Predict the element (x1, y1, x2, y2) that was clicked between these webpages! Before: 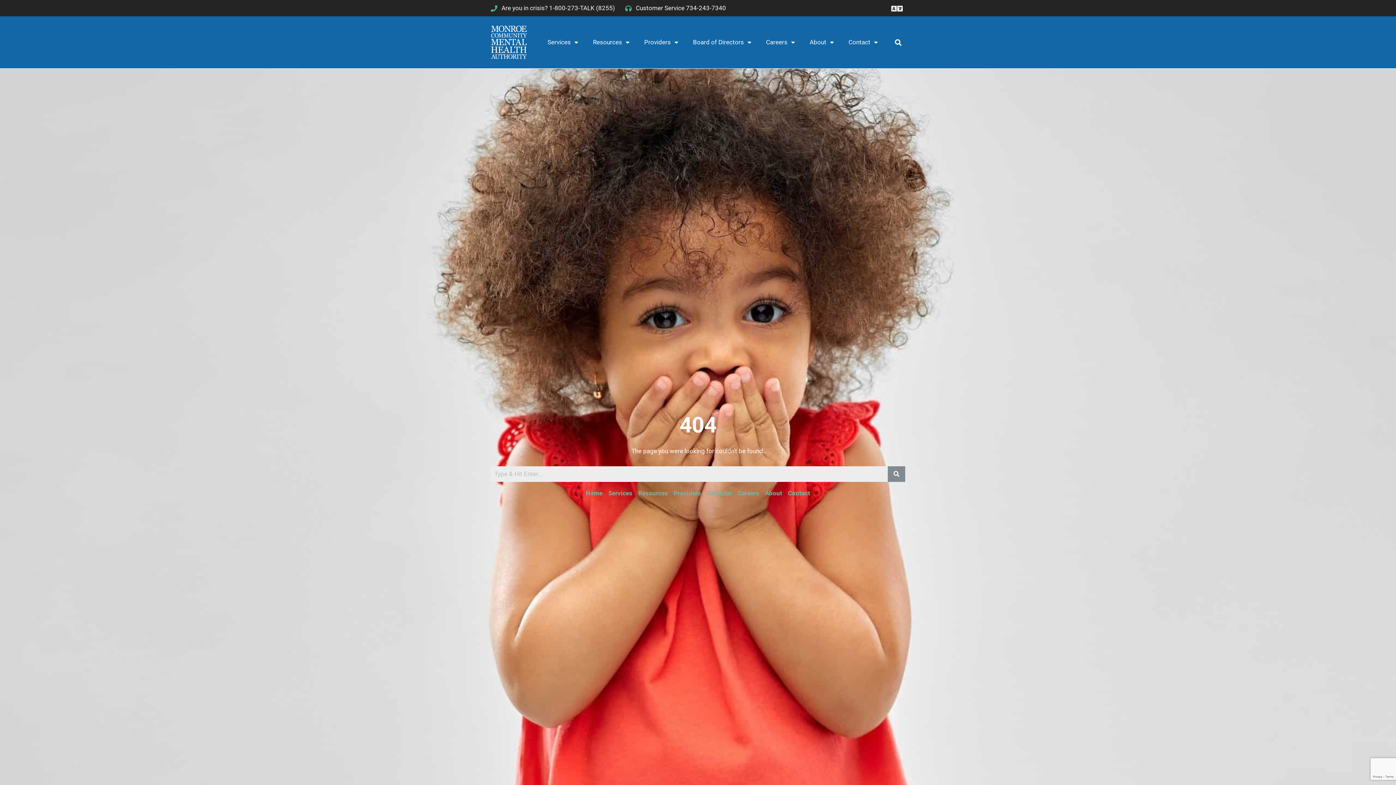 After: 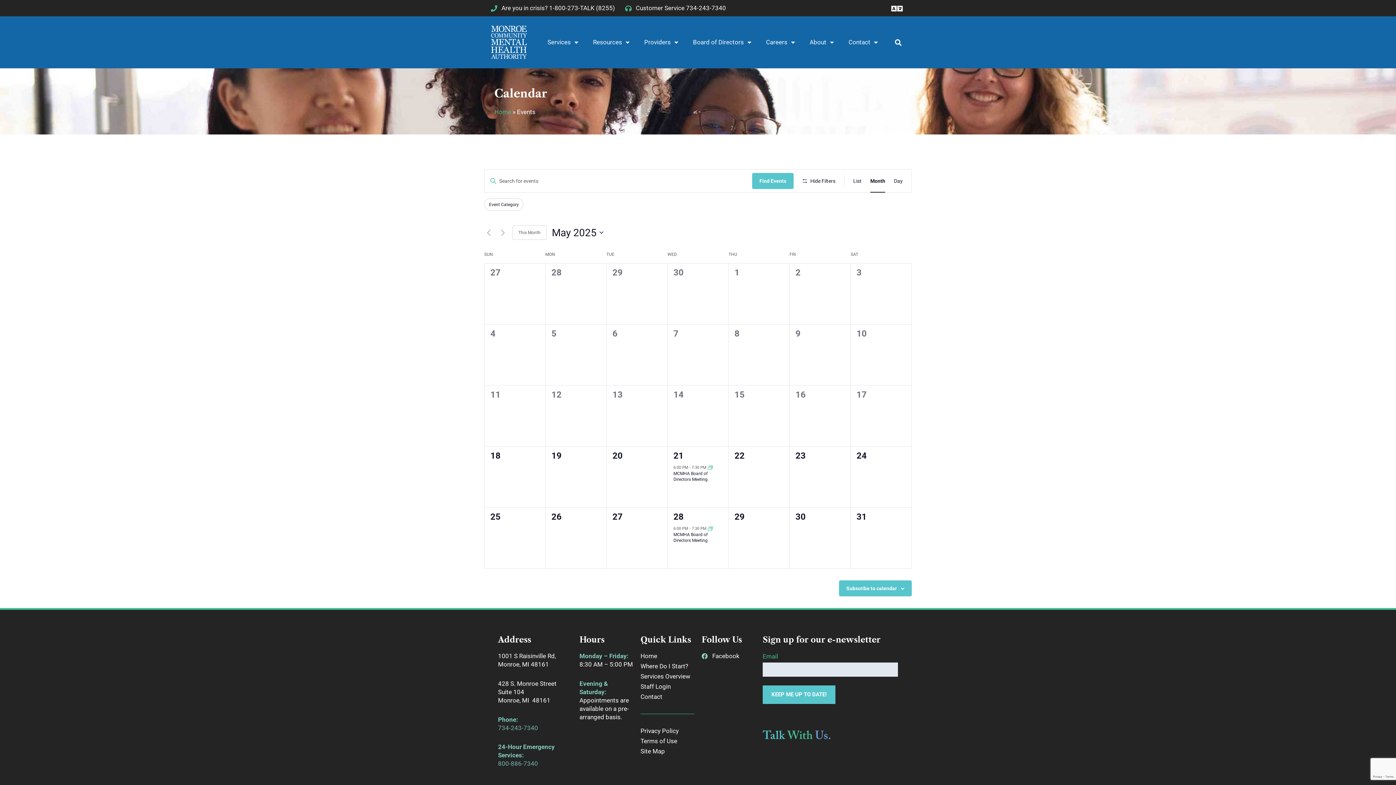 Action: bbox: (707, 489, 732, 496) label: Calendar